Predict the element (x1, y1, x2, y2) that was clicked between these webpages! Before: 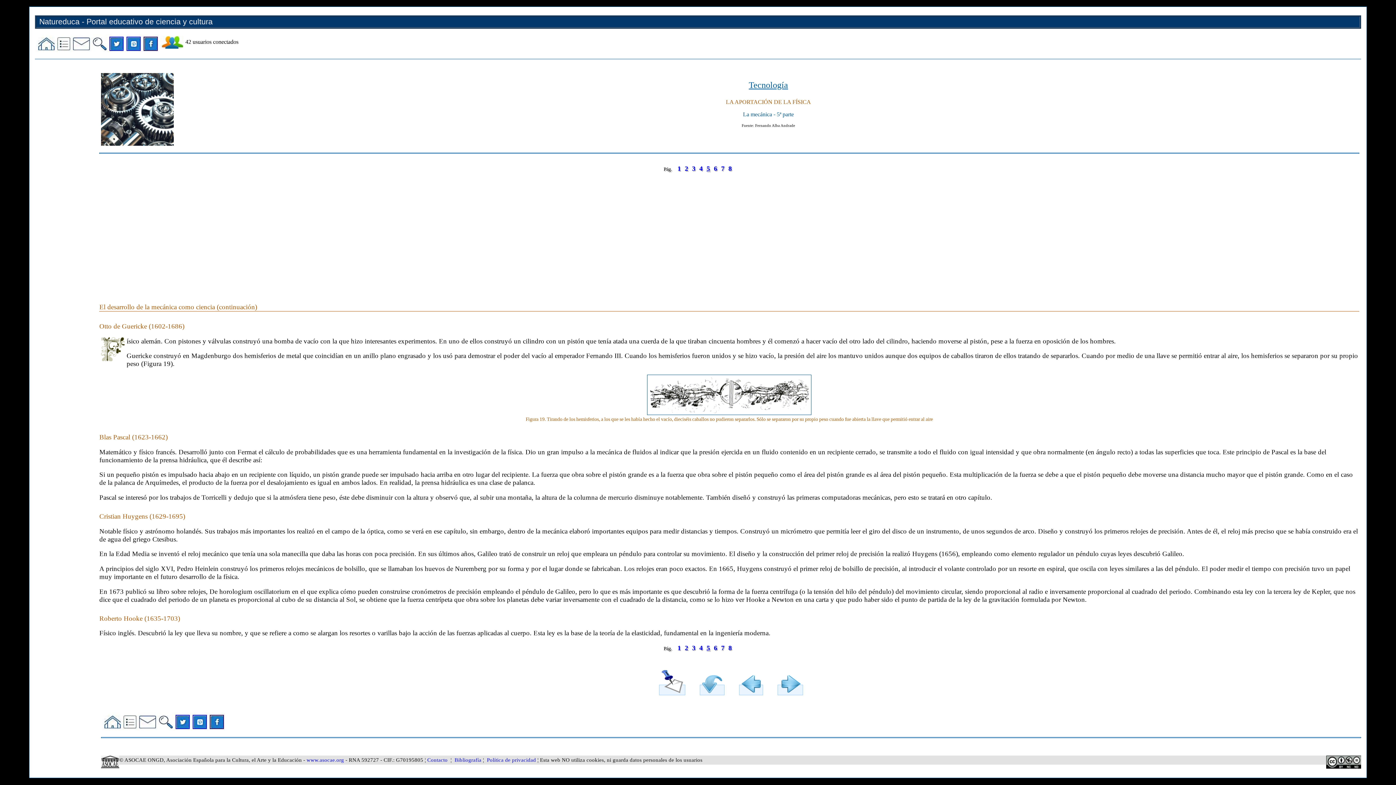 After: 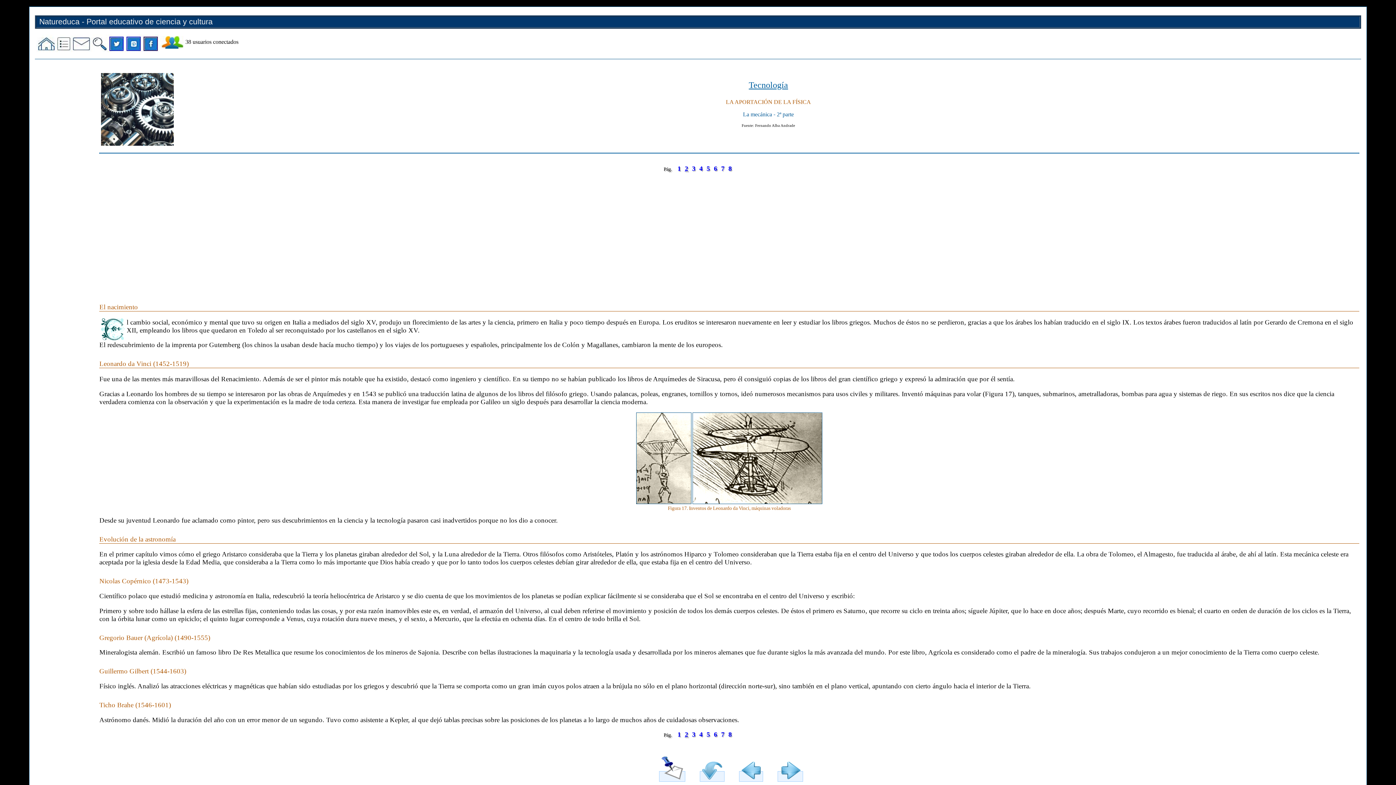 Action: bbox: (684, 164, 688, 172) label: 2